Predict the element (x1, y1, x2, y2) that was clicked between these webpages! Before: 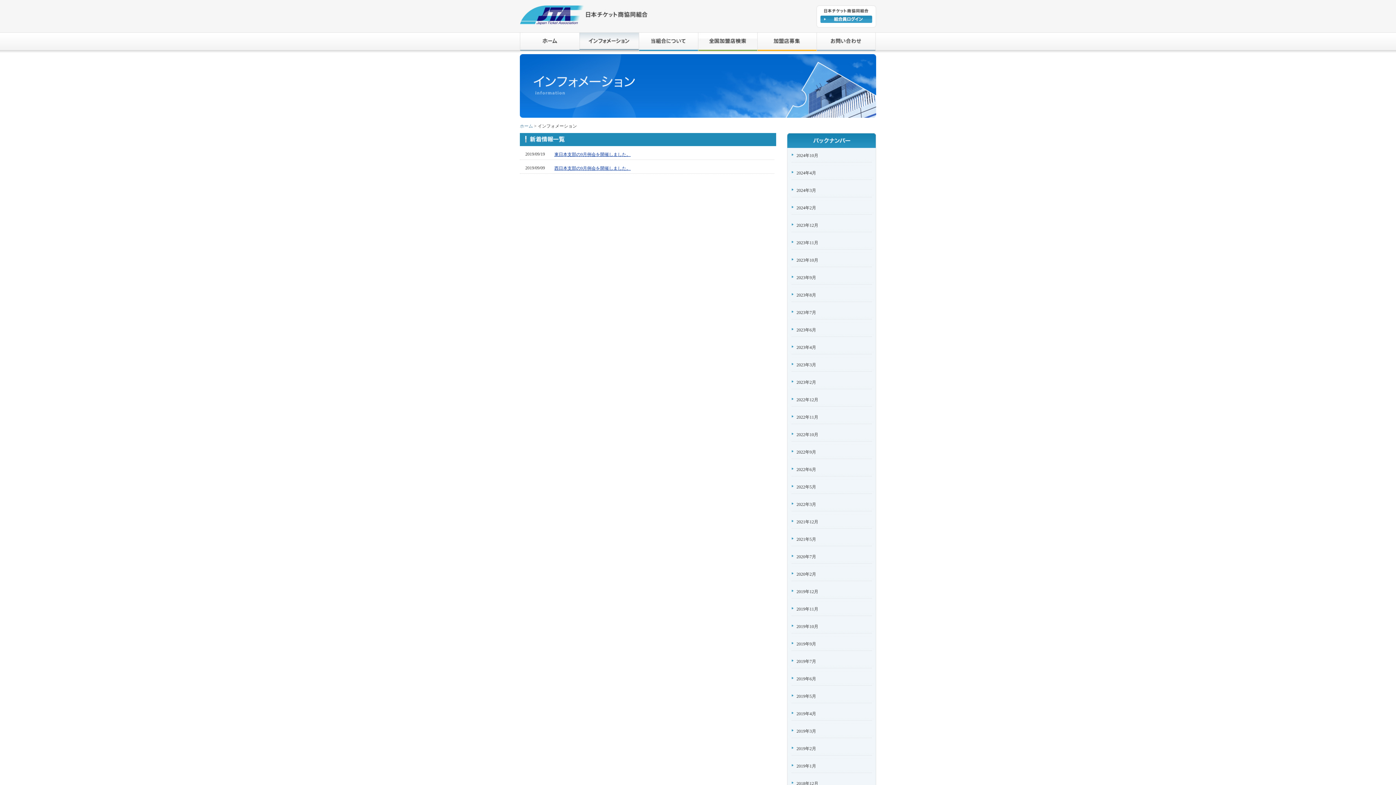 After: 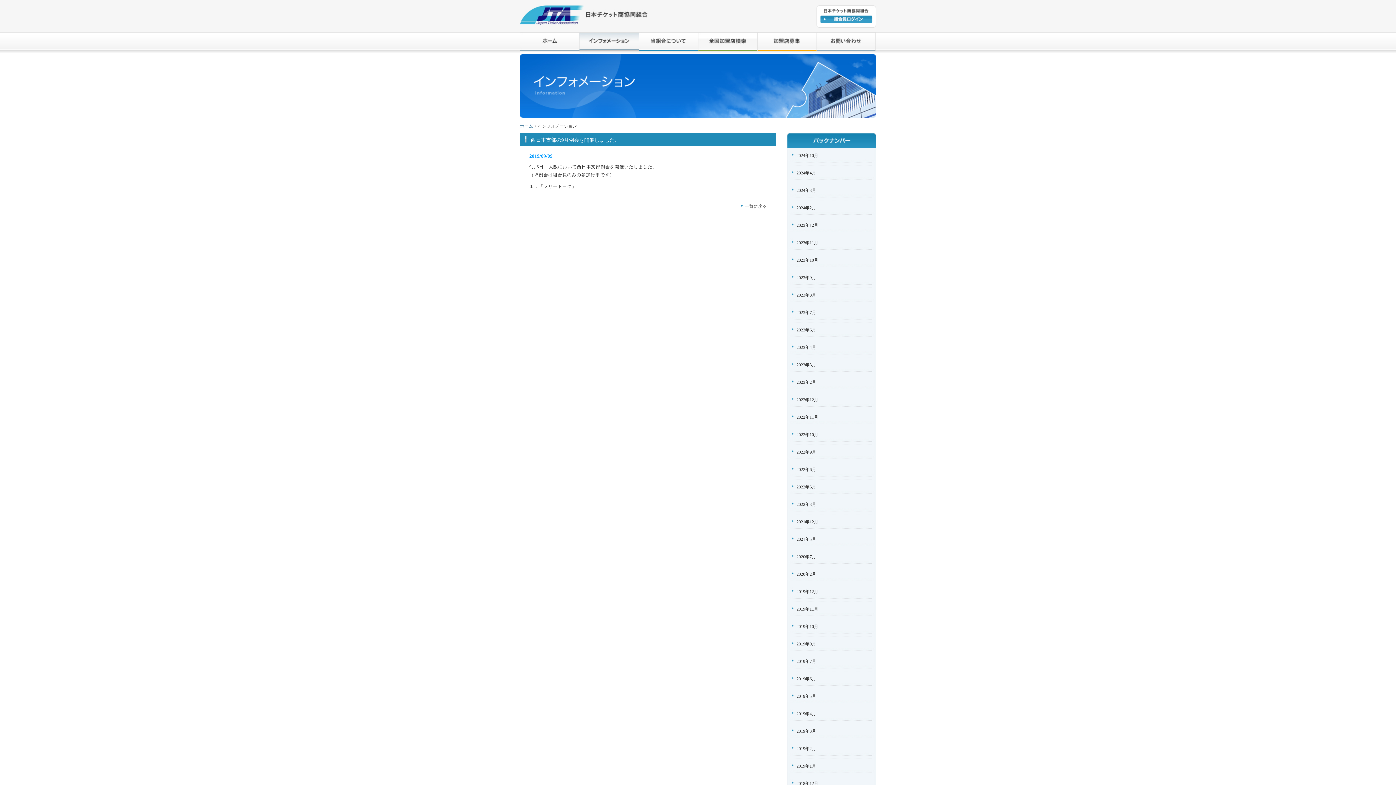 Action: bbox: (554, 165, 630, 170) label: 西日本支部の9月例会を開催しました。